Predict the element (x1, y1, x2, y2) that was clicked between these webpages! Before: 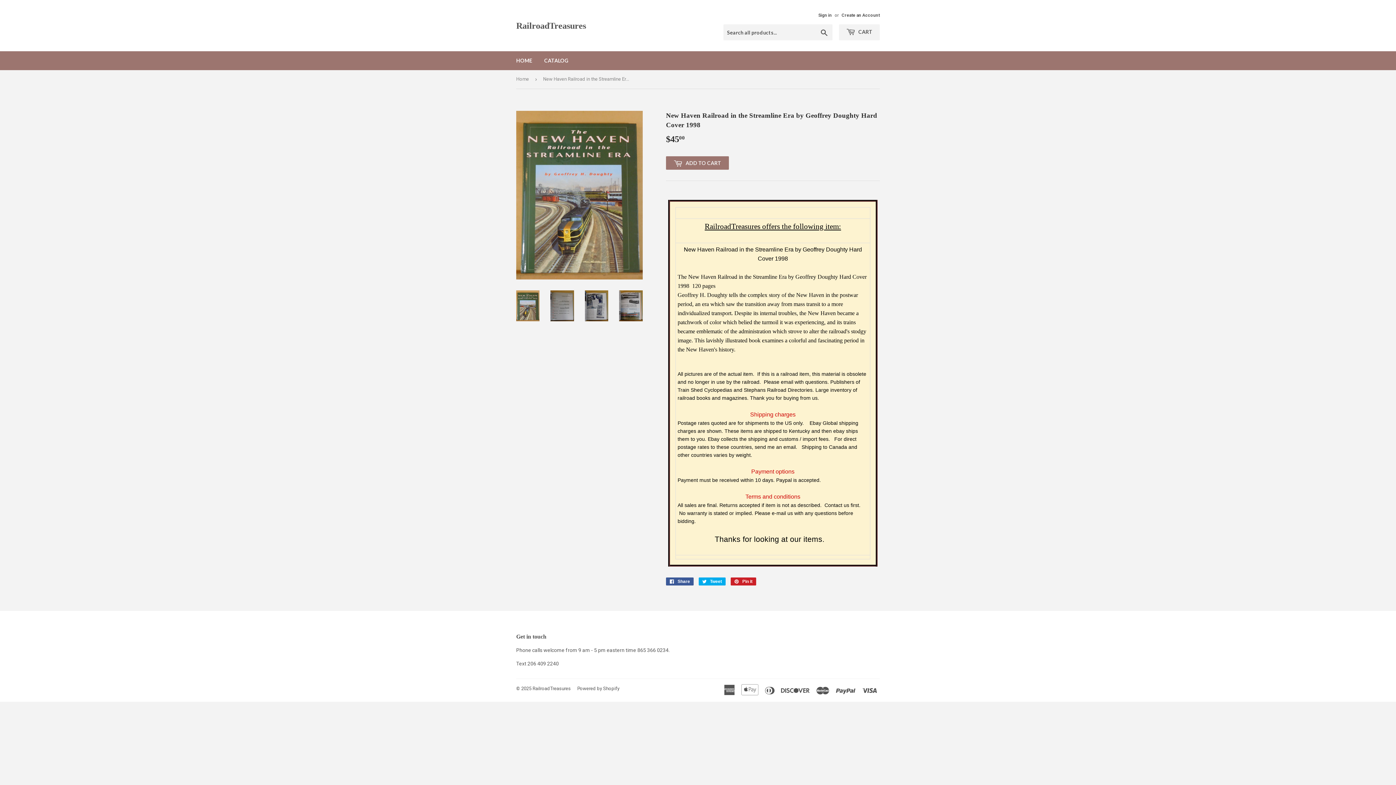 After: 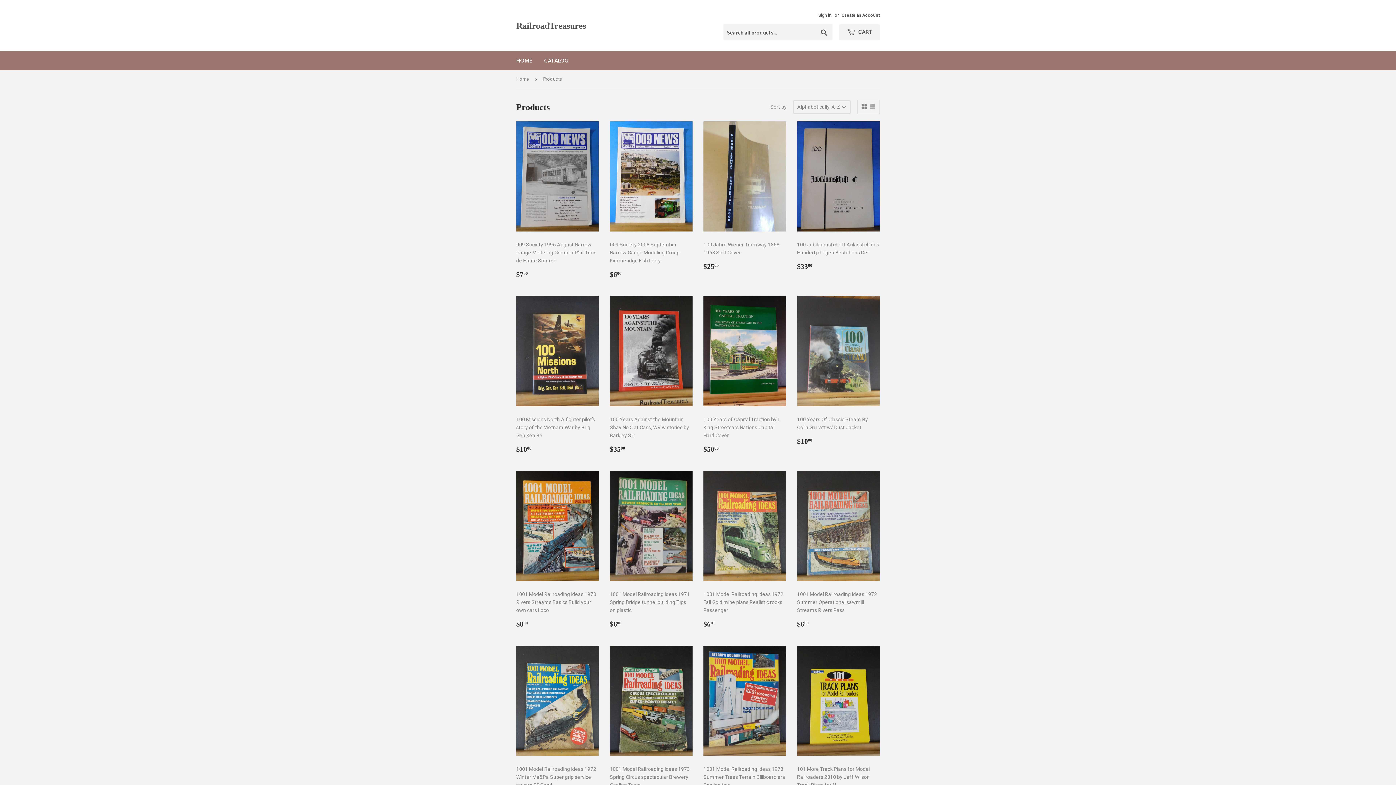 Action: label: CATALOG bbox: (538, 51, 574, 70)